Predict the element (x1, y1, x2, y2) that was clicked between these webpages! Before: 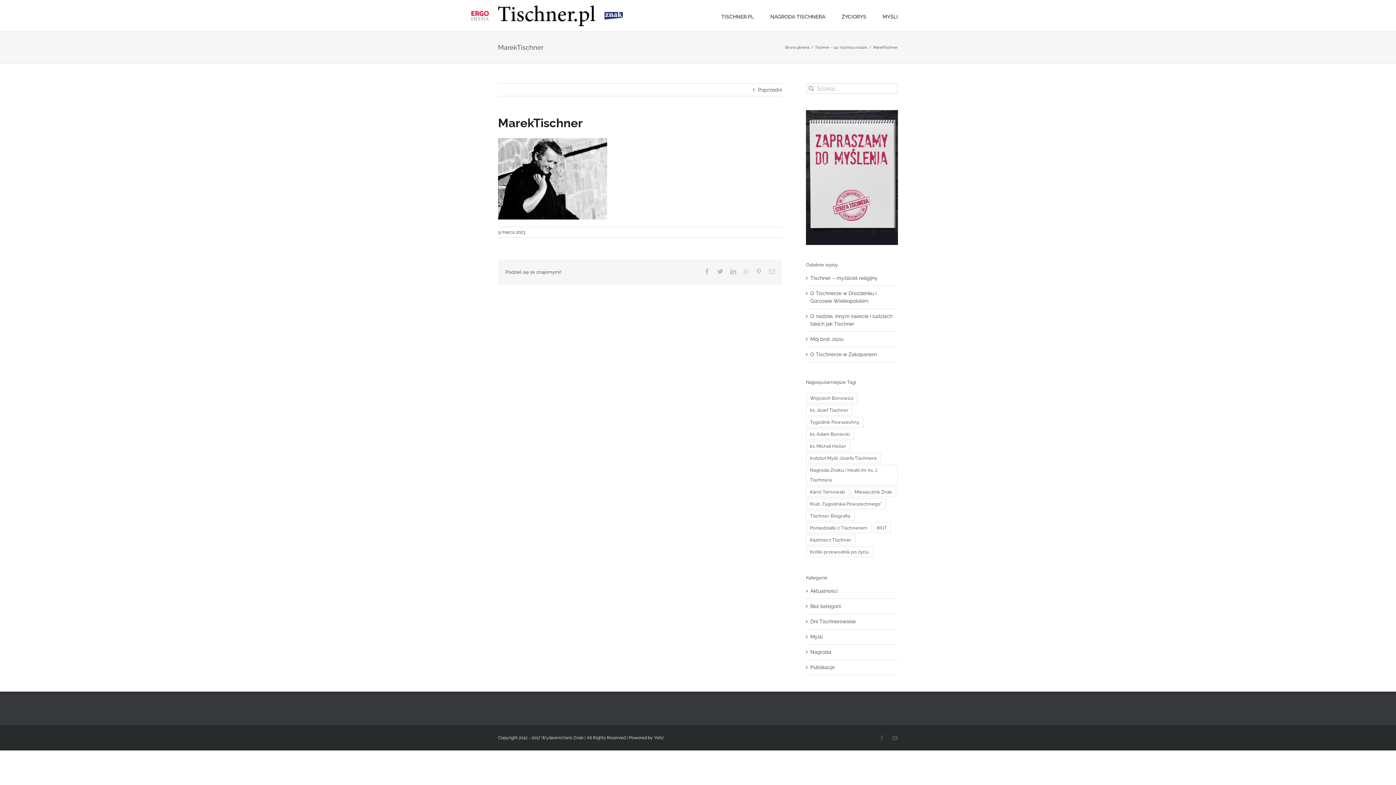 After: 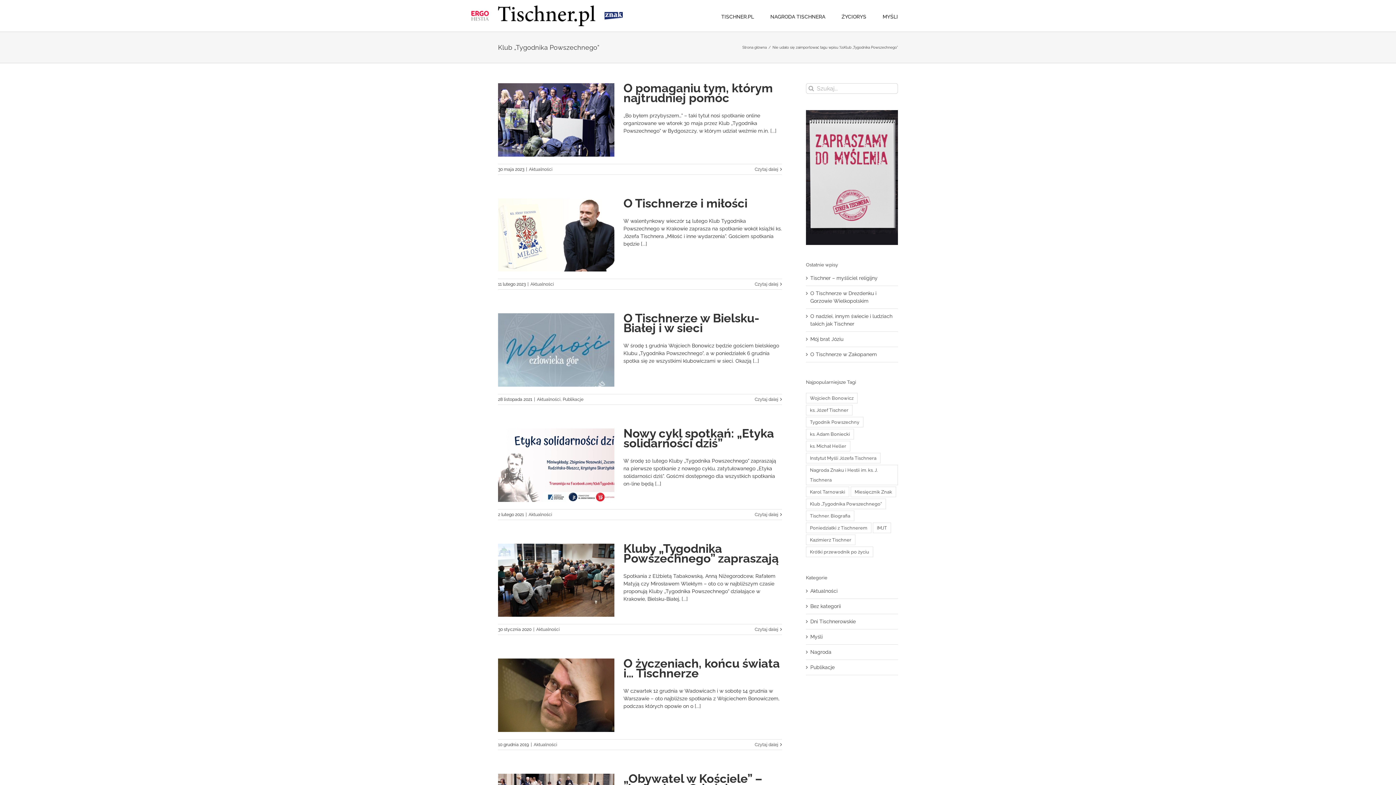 Action: label: Klub „Tygodnika Powszechnego” (29 elementów) bbox: (806, 498, 886, 509)